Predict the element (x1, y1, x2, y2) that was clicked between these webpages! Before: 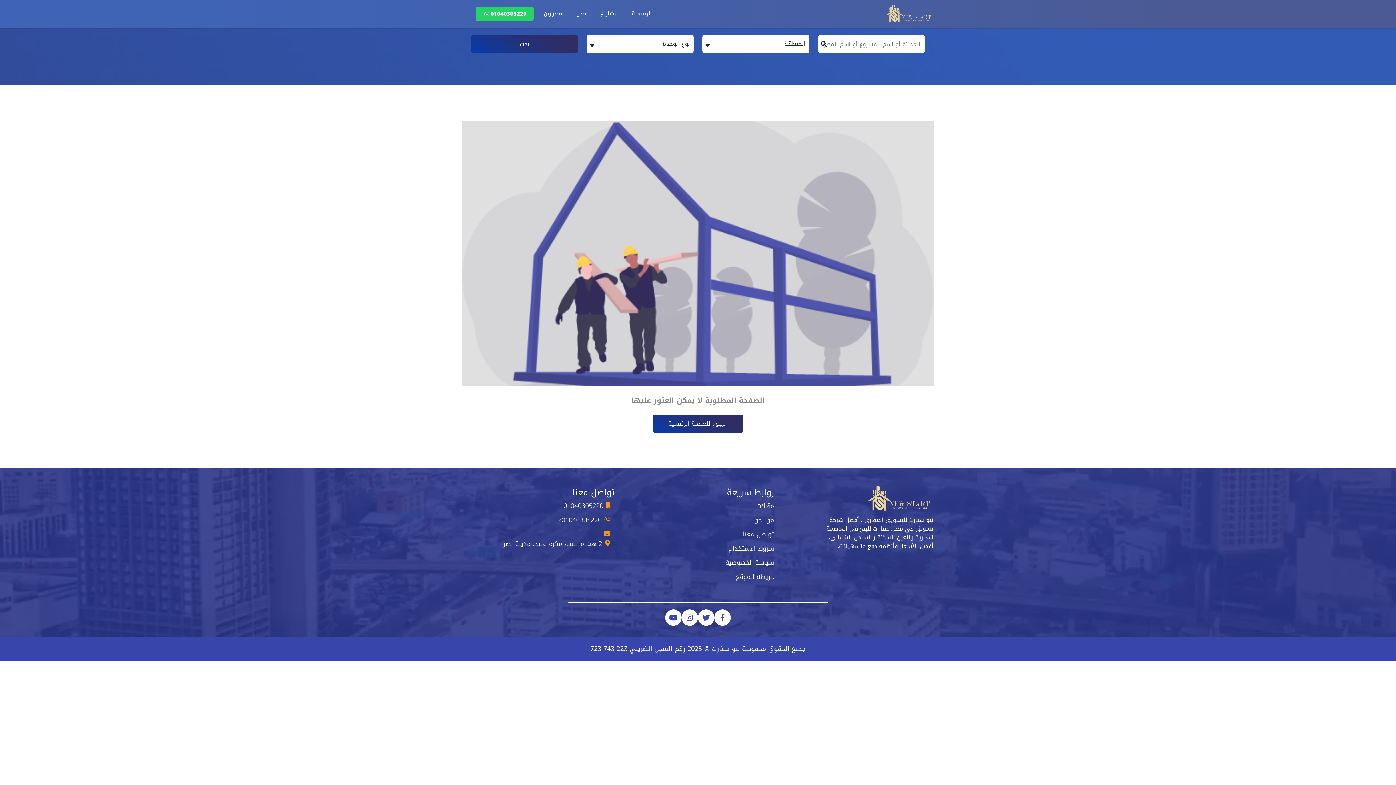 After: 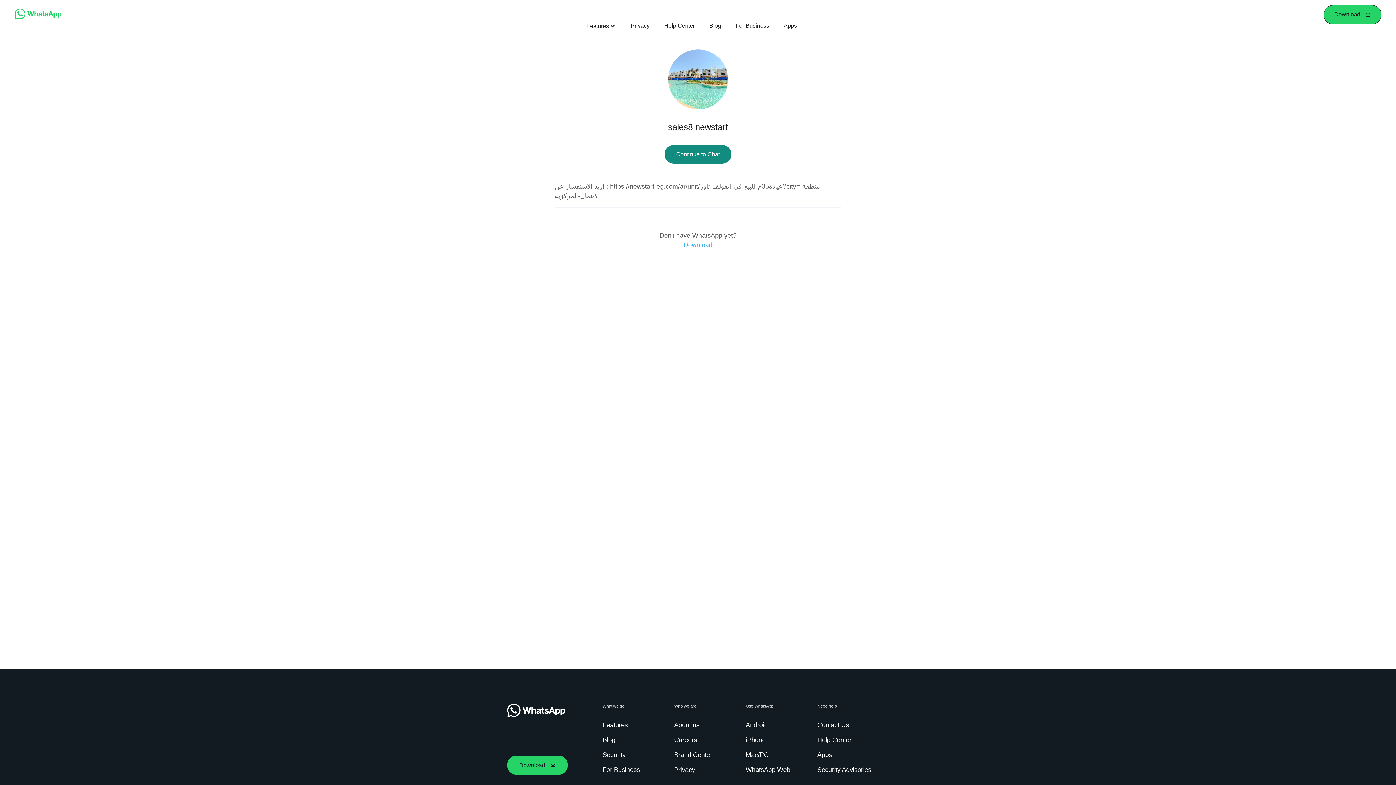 Action: bbox: (475, 6, 533, 21) label: 01040305220